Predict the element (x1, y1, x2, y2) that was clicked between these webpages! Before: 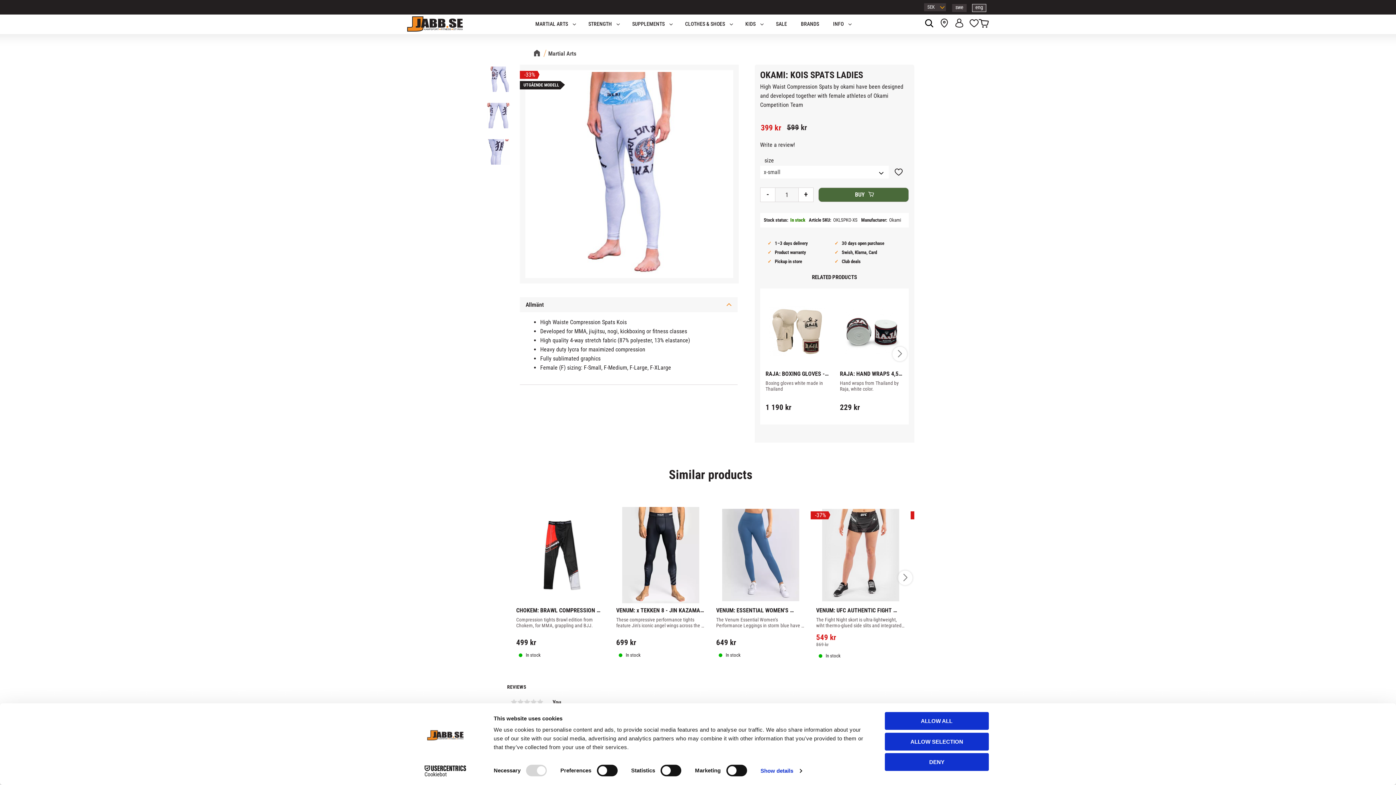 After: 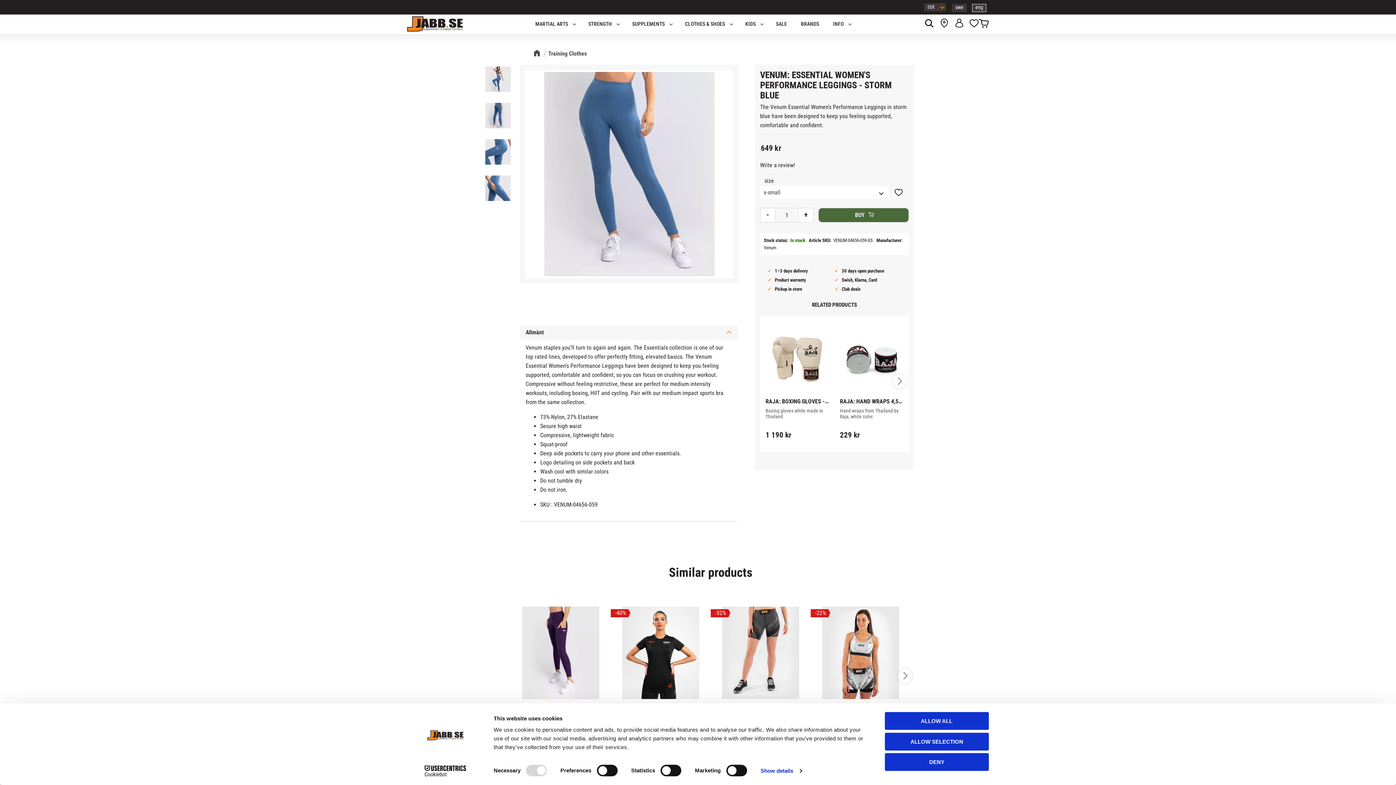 Action: bbox: (710, 505, 810, 651) label: VENUM: ESSENTIAL WOMEN'S PERFORMANCE LEGGINGS - STORM BLUE

The Venum Essential Women’s Performance Leggings in storm blue have been designed to keep you feeling supported, comfortable and confident.

649 kr